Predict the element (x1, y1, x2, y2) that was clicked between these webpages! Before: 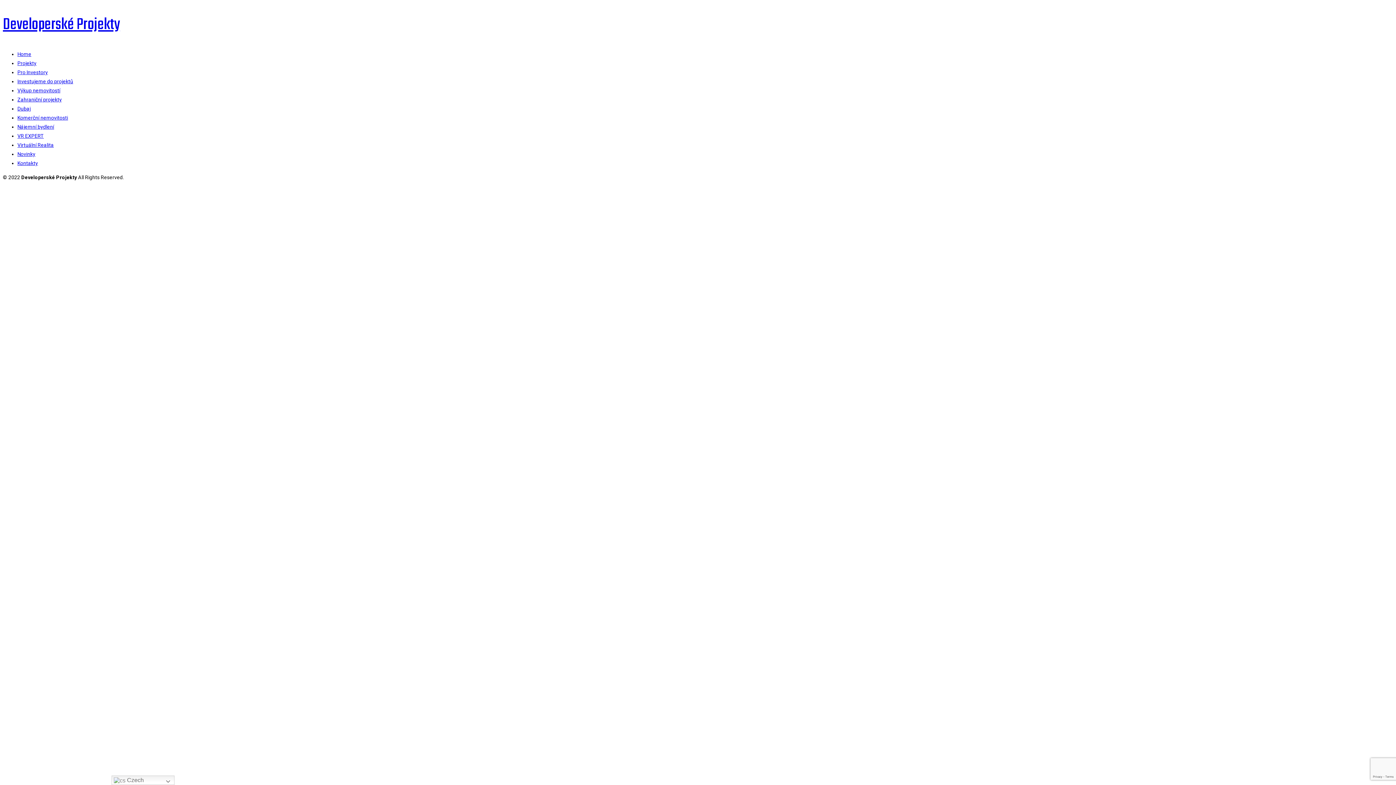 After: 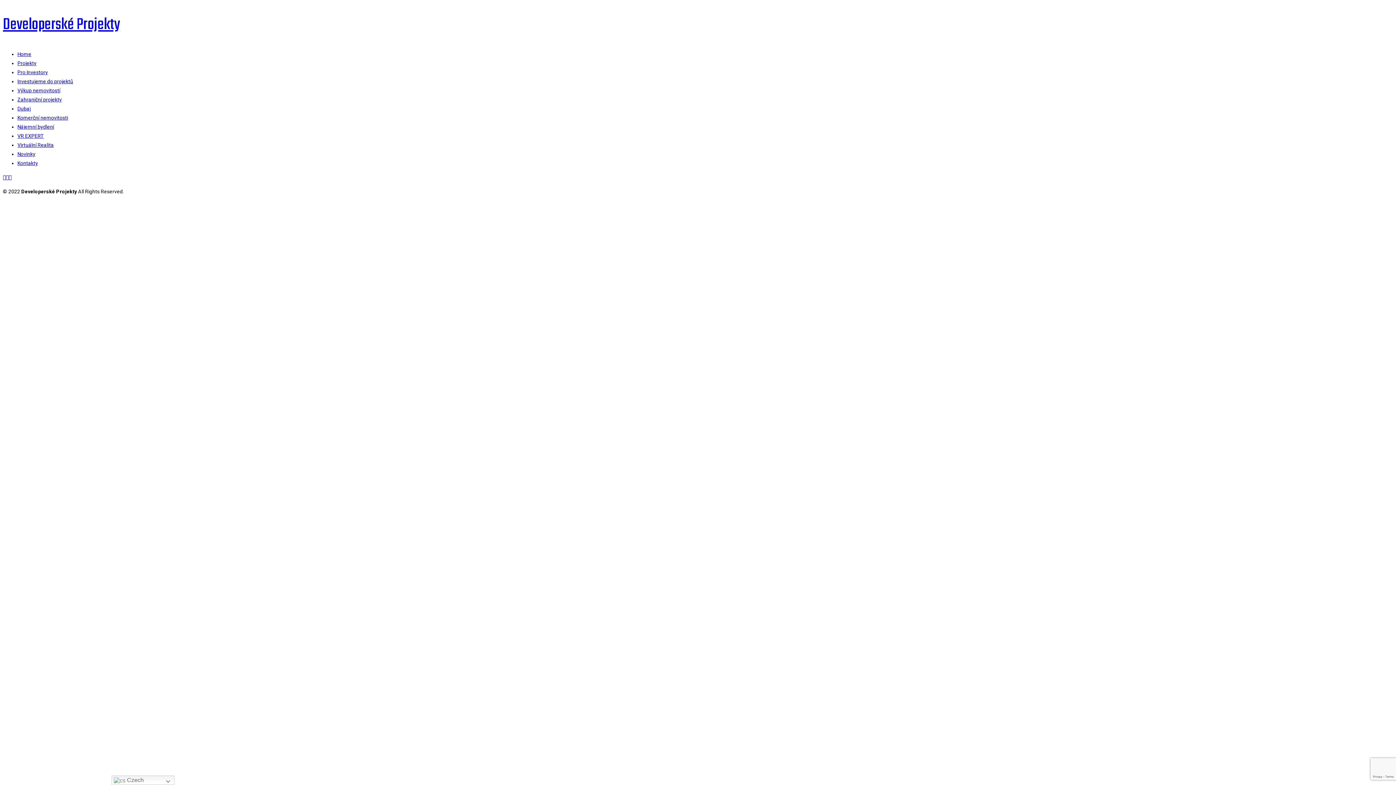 Action: label: Developerské Projekty bbox: (2, 14, 1393, 35)